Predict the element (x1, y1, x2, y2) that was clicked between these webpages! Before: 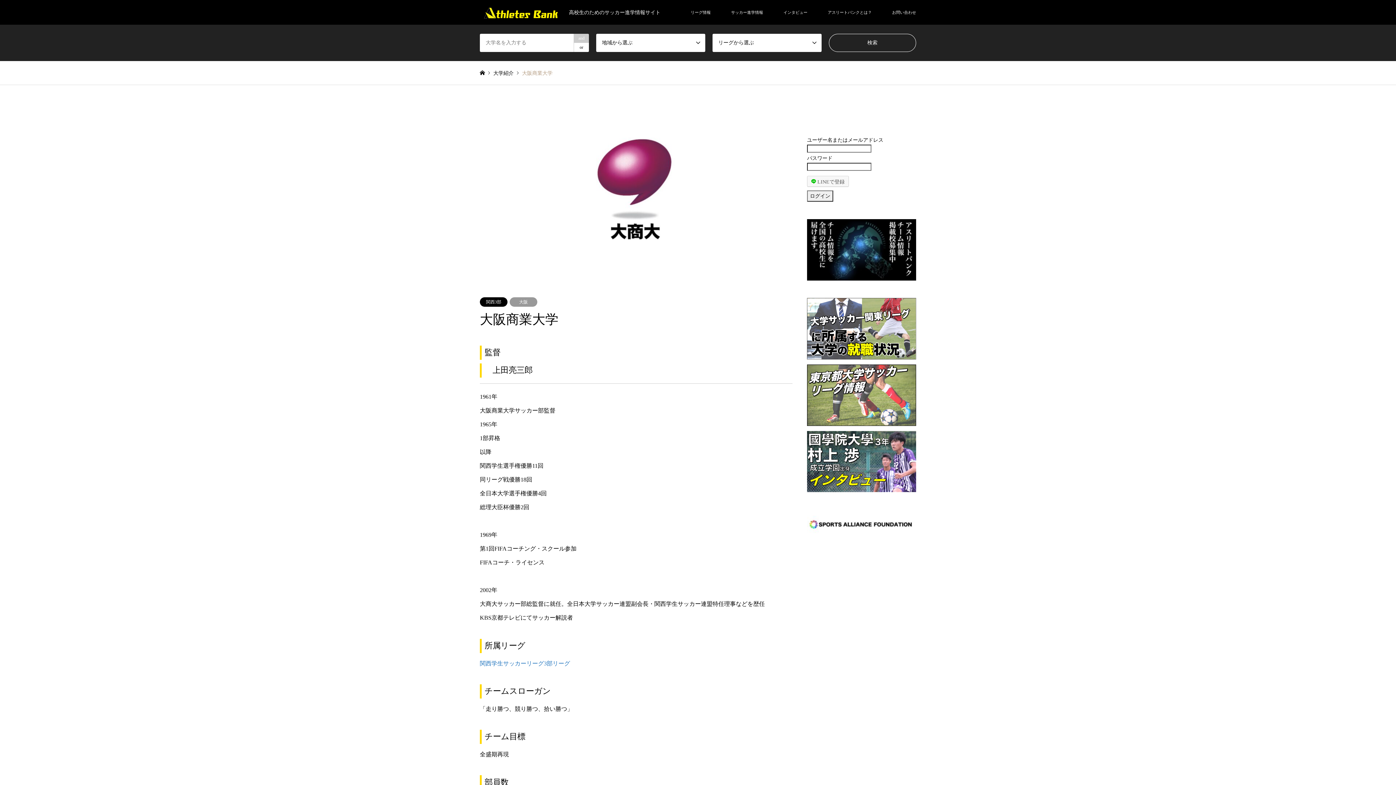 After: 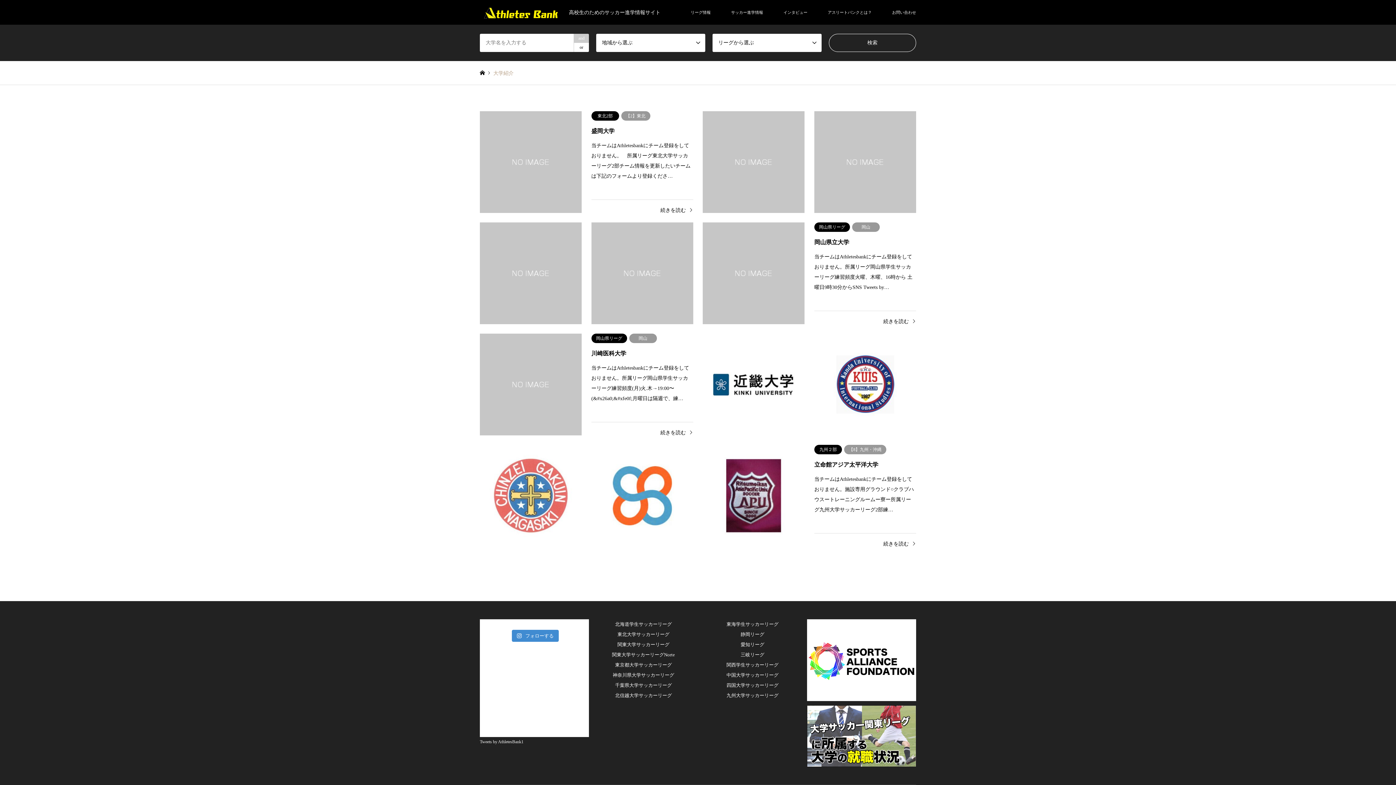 Action: bbox: (493, 70, 513, 75) label: 大学紹介